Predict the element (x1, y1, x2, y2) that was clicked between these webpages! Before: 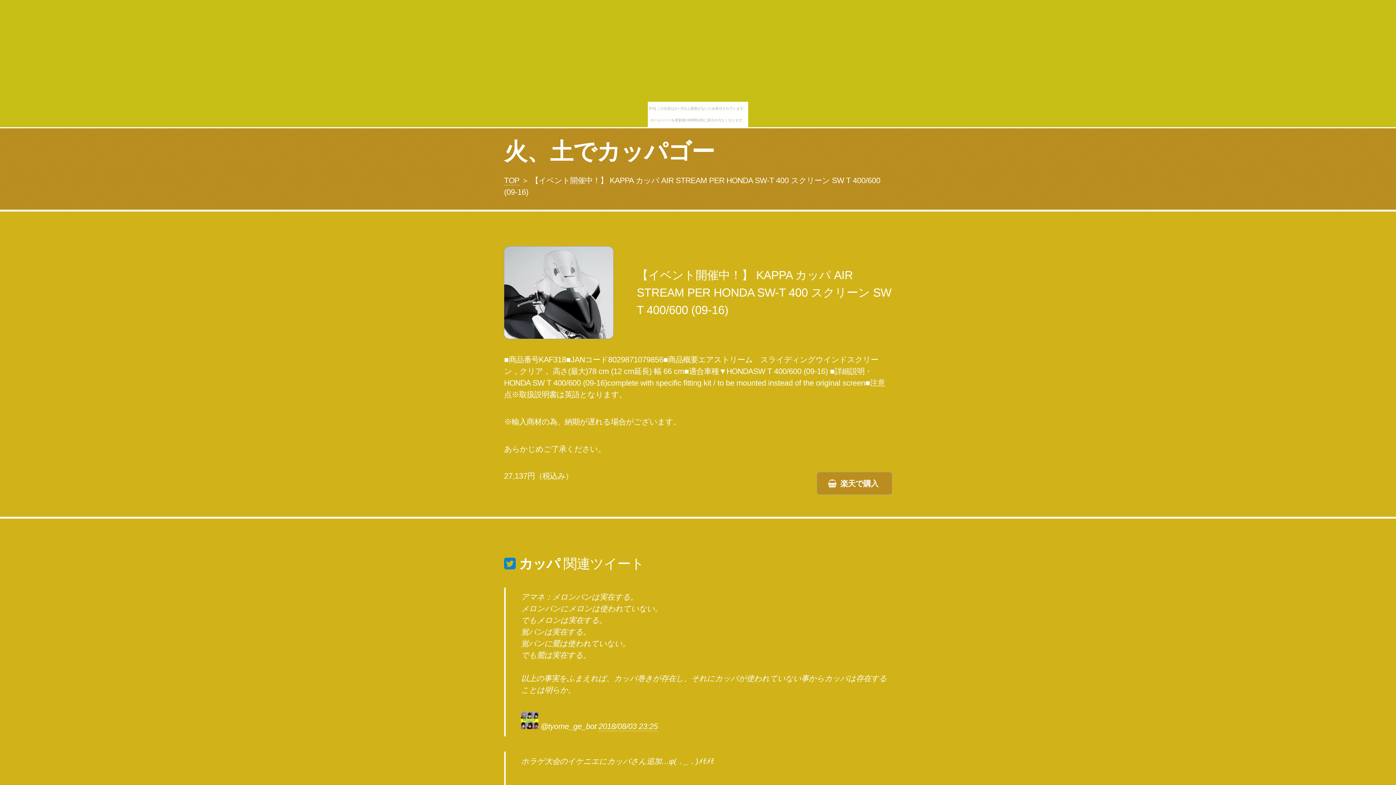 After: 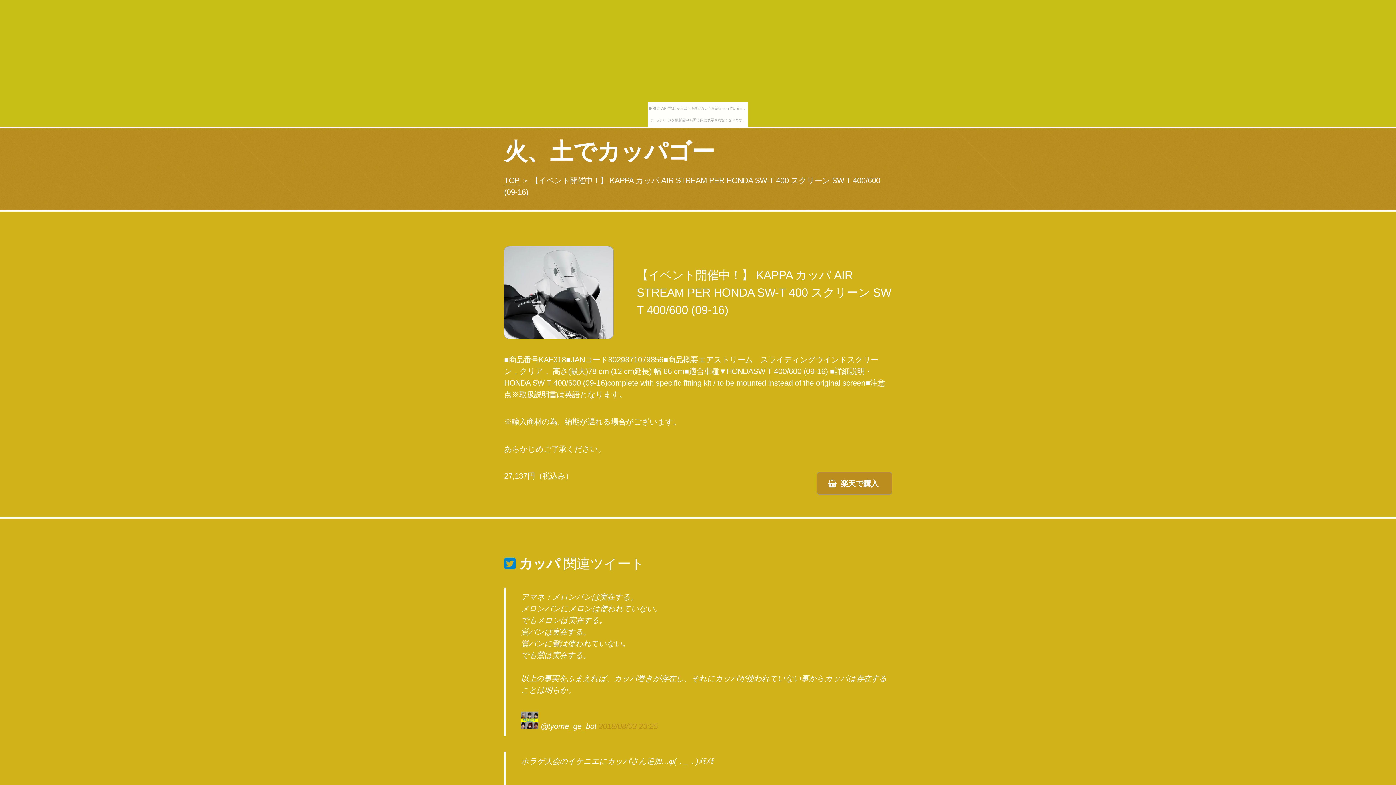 Action: bbox: (598, 722, 657, 731) label: 2018/08/03 23:25